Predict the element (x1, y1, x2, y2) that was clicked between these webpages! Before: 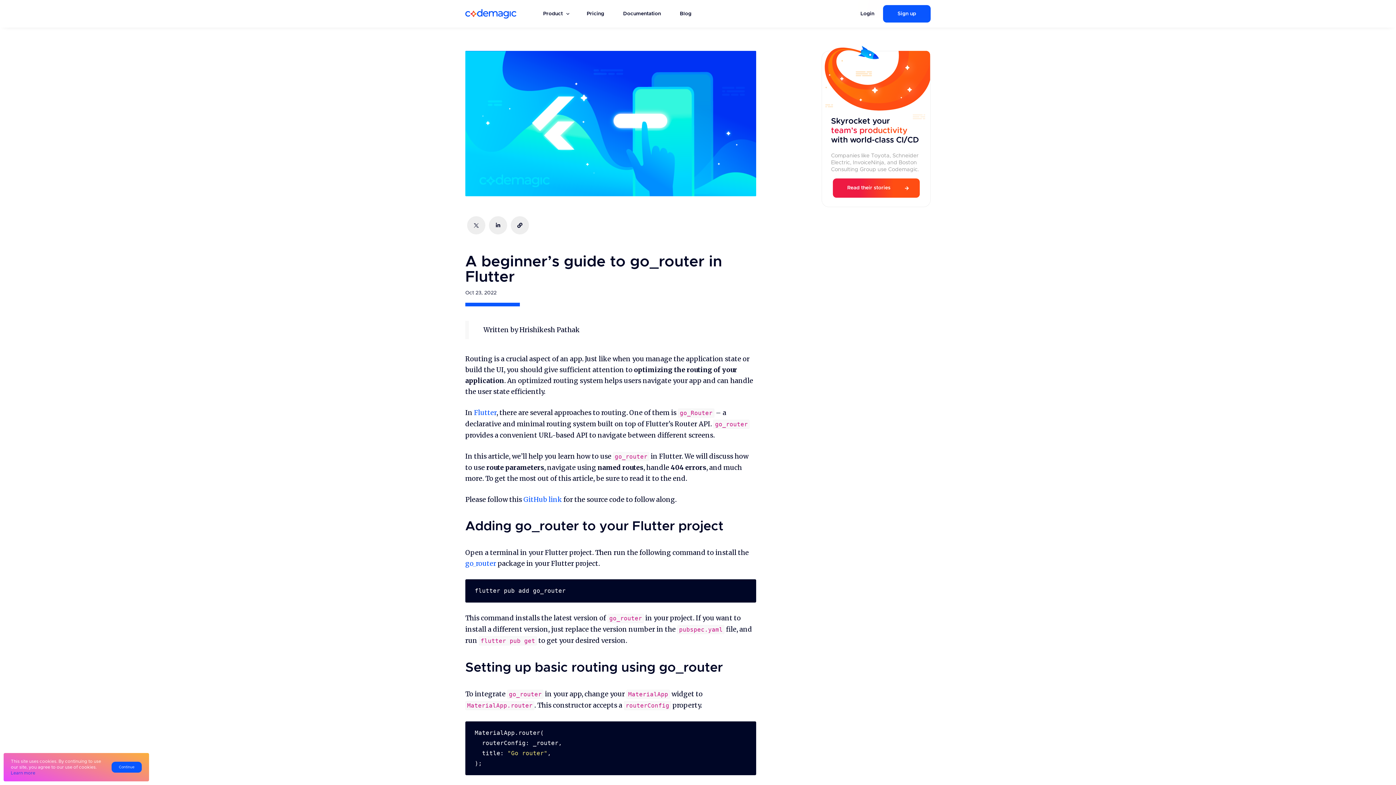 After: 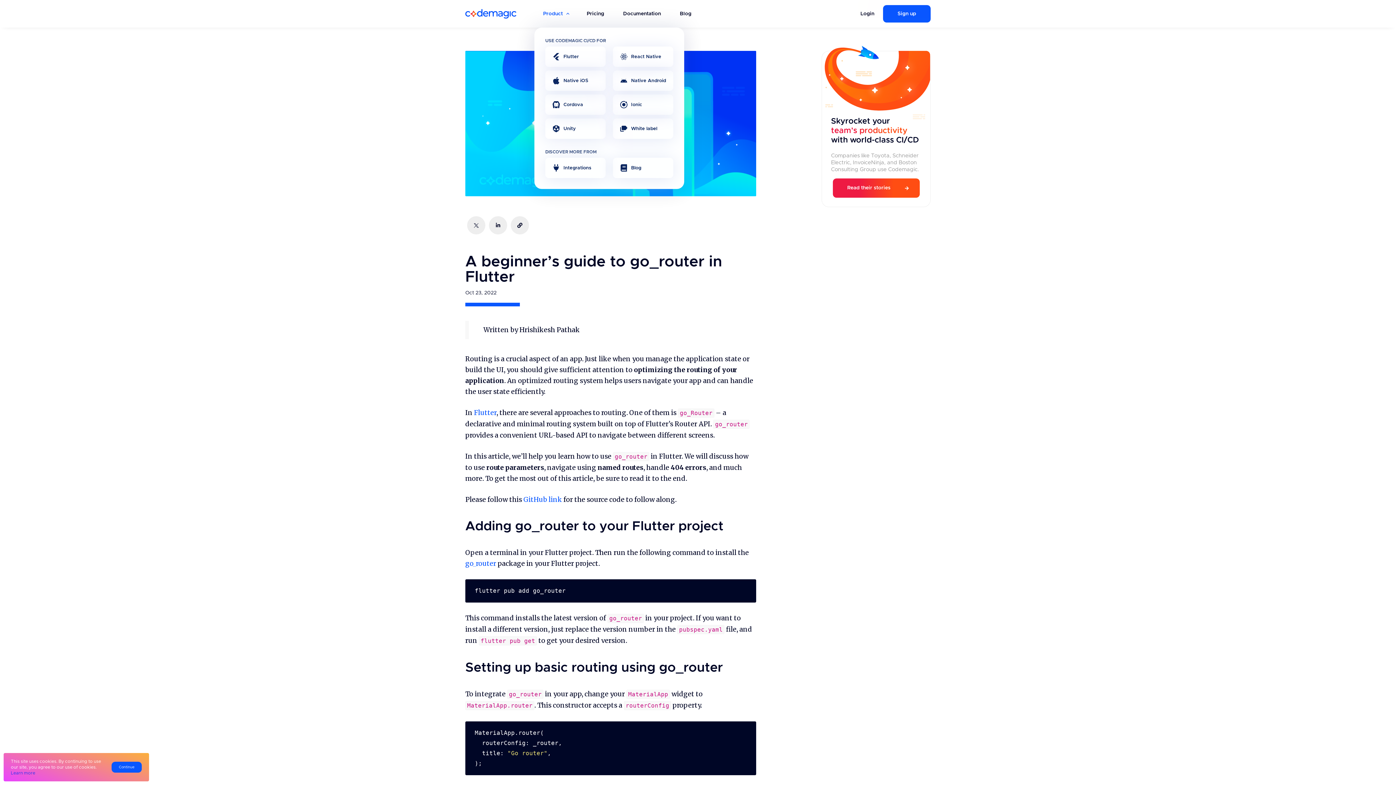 Action: label: Product bbox: (534, 5, 578, 22)